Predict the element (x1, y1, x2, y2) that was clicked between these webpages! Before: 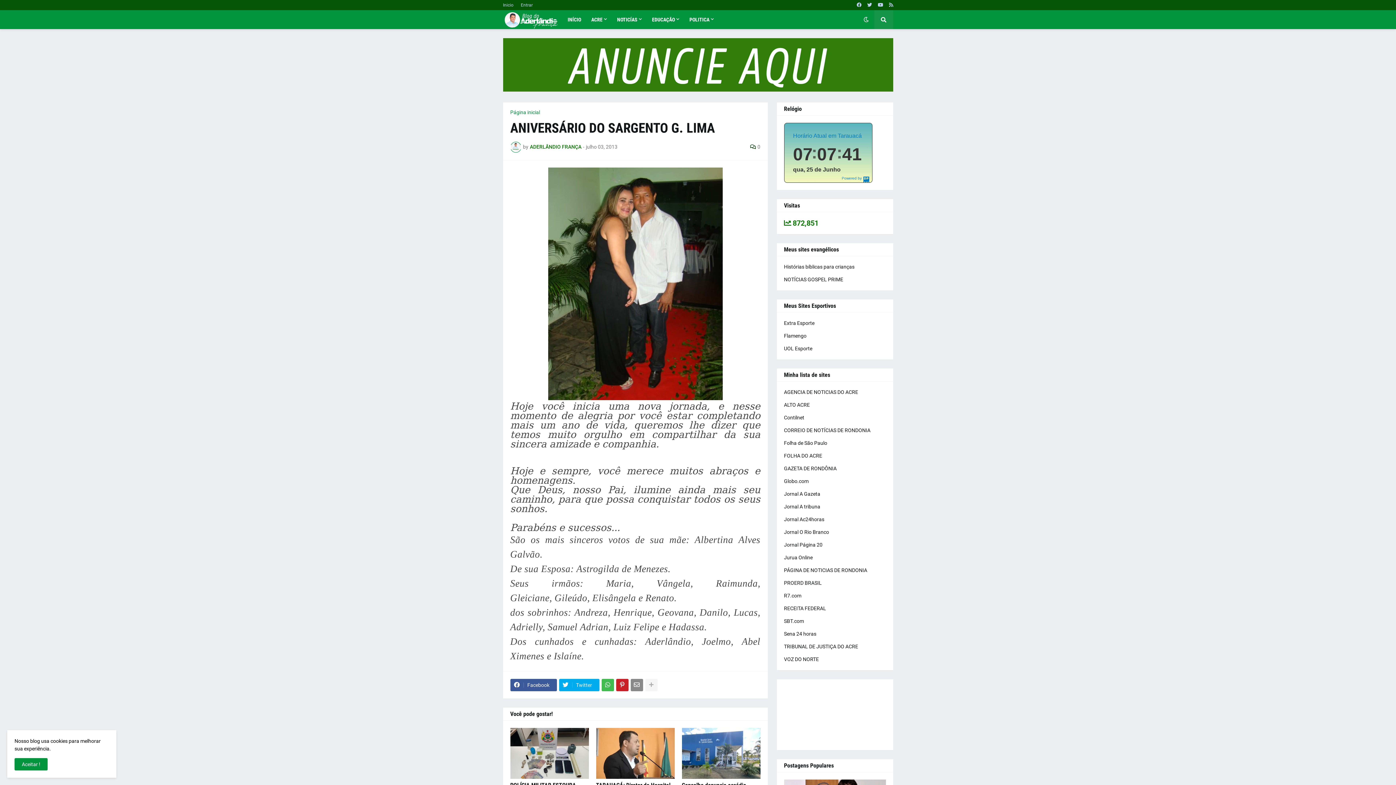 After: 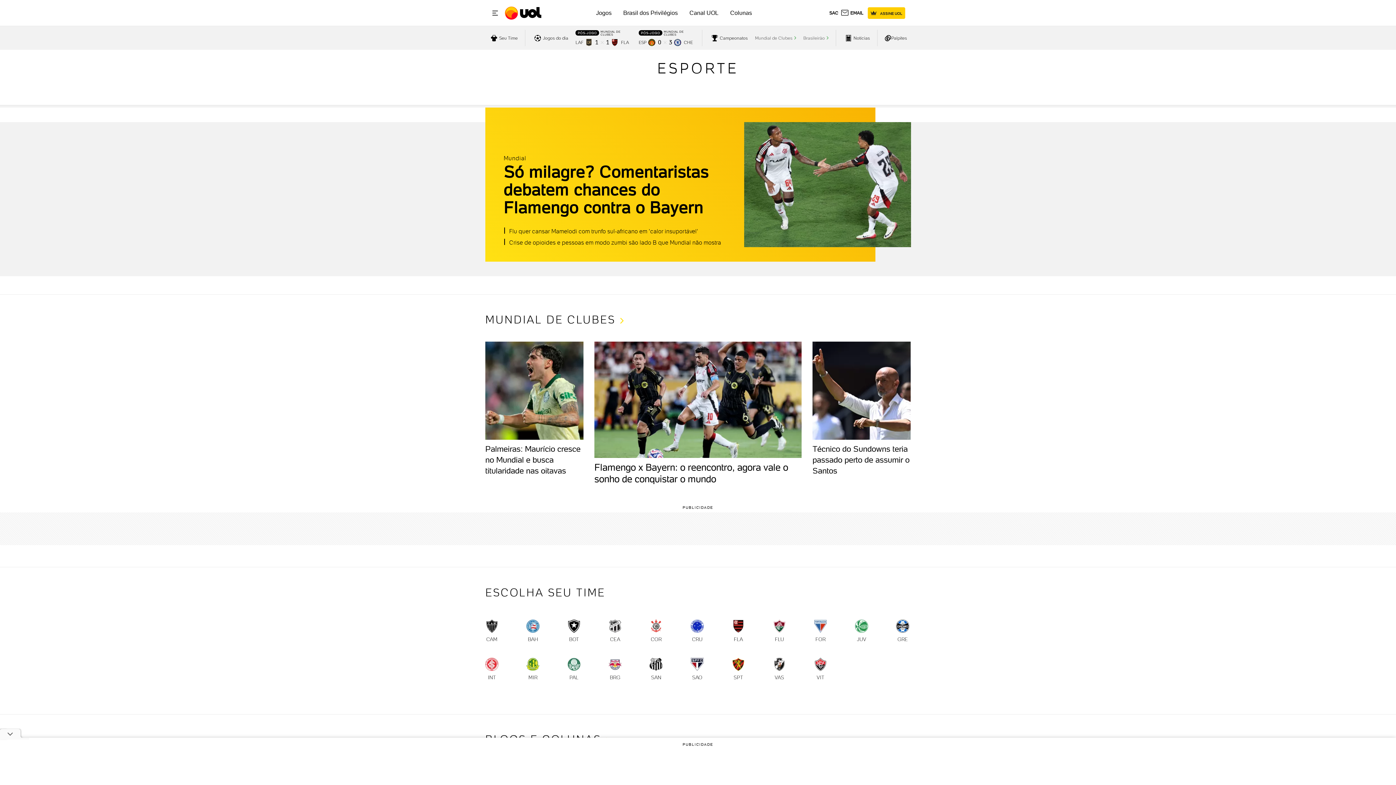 Action: label: UOL Esporte bbox: (784, 342, 886, 352)